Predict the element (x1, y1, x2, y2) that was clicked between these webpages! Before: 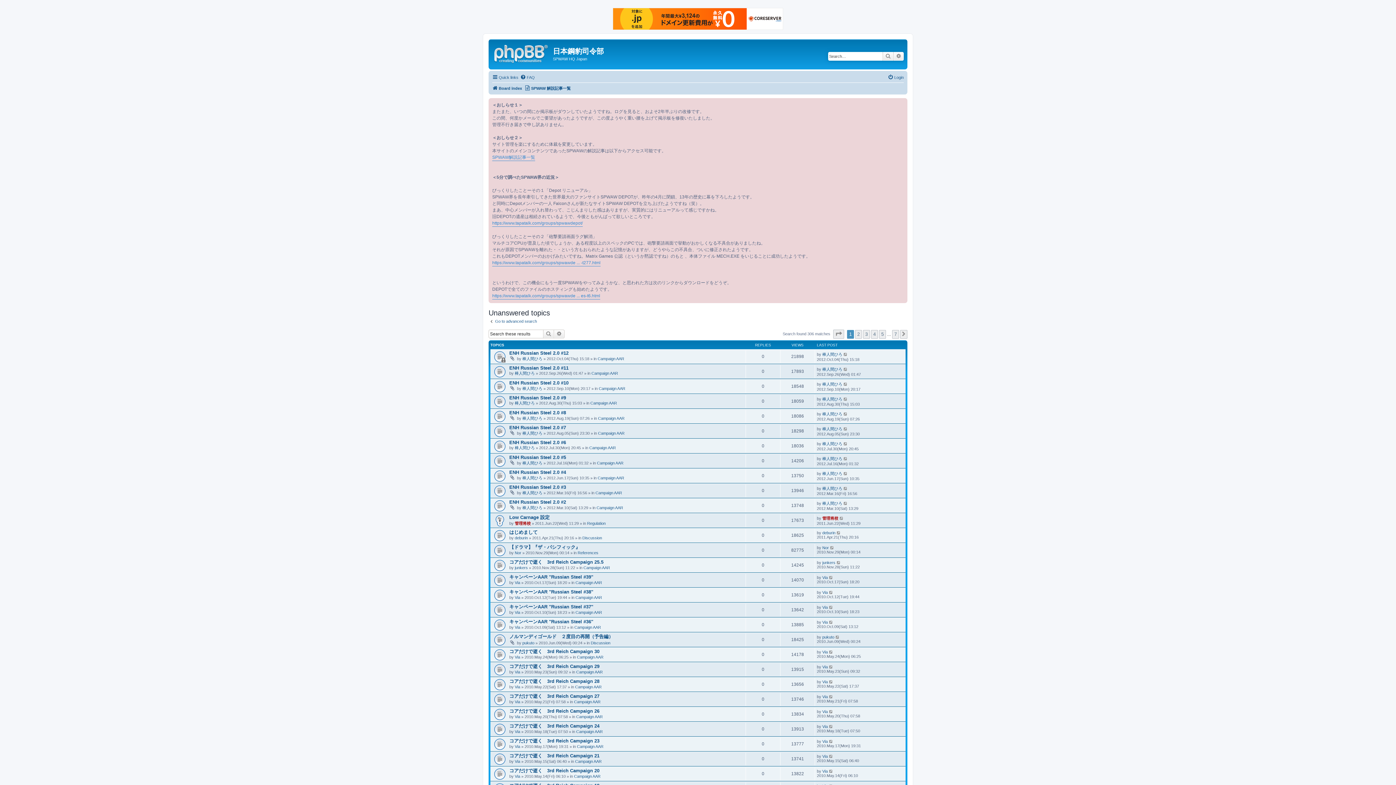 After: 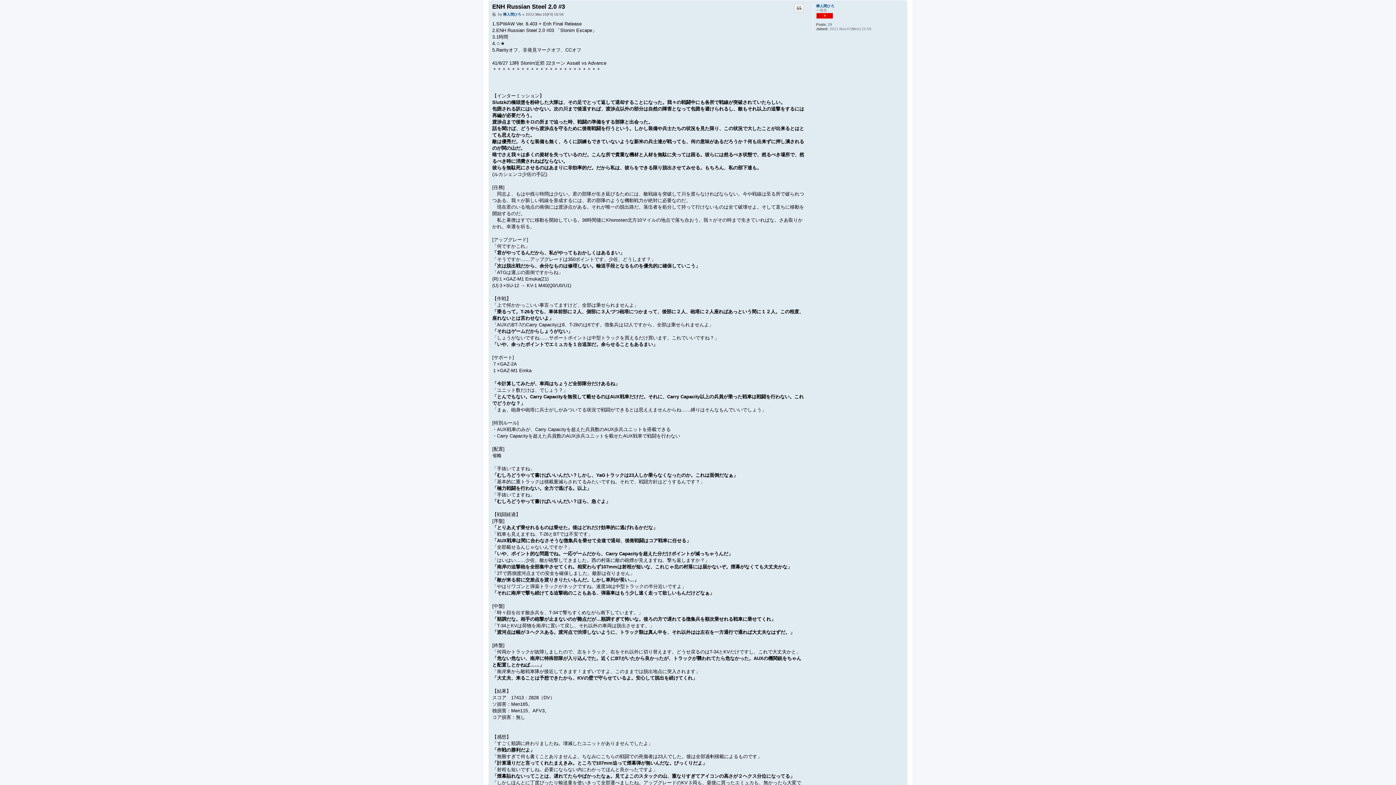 Action: bbox: (843, 486, 848, 490)